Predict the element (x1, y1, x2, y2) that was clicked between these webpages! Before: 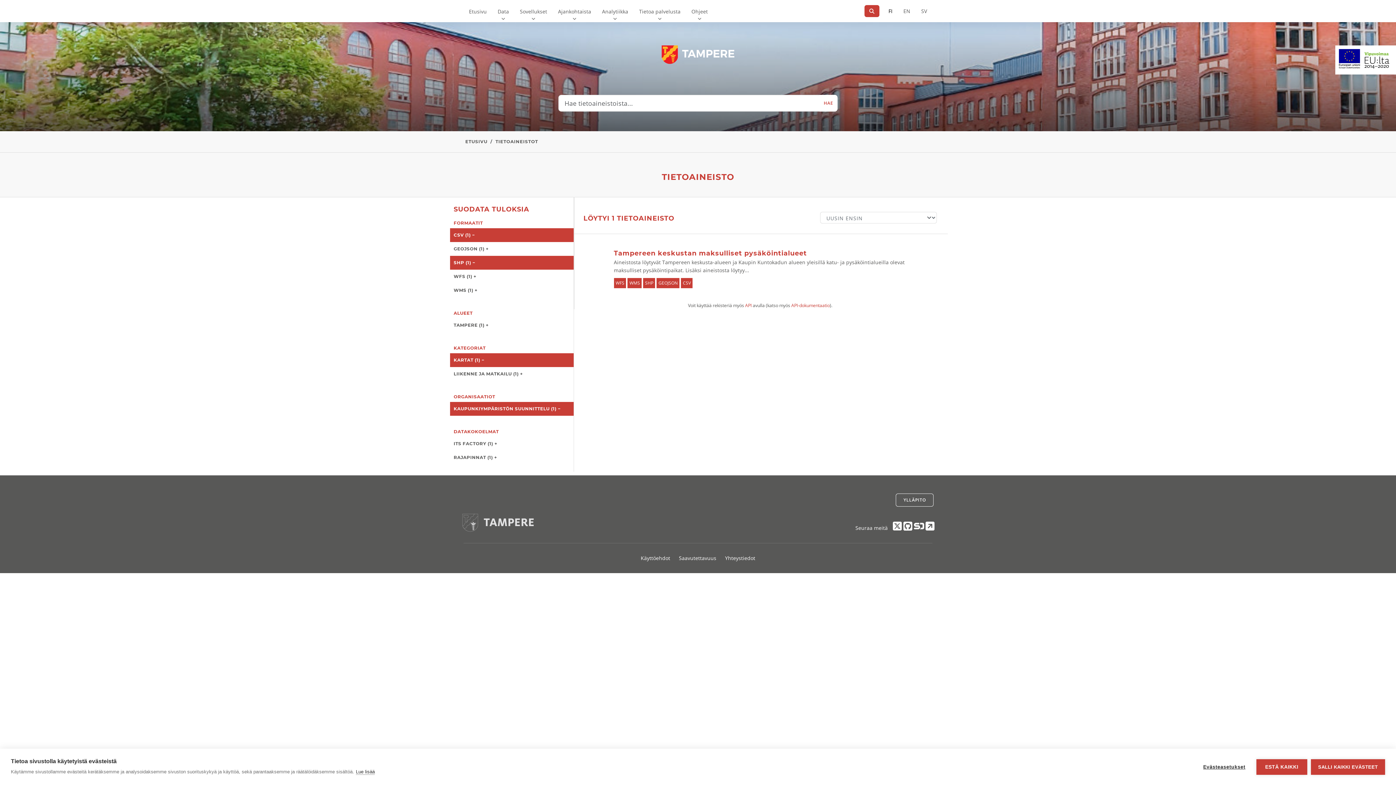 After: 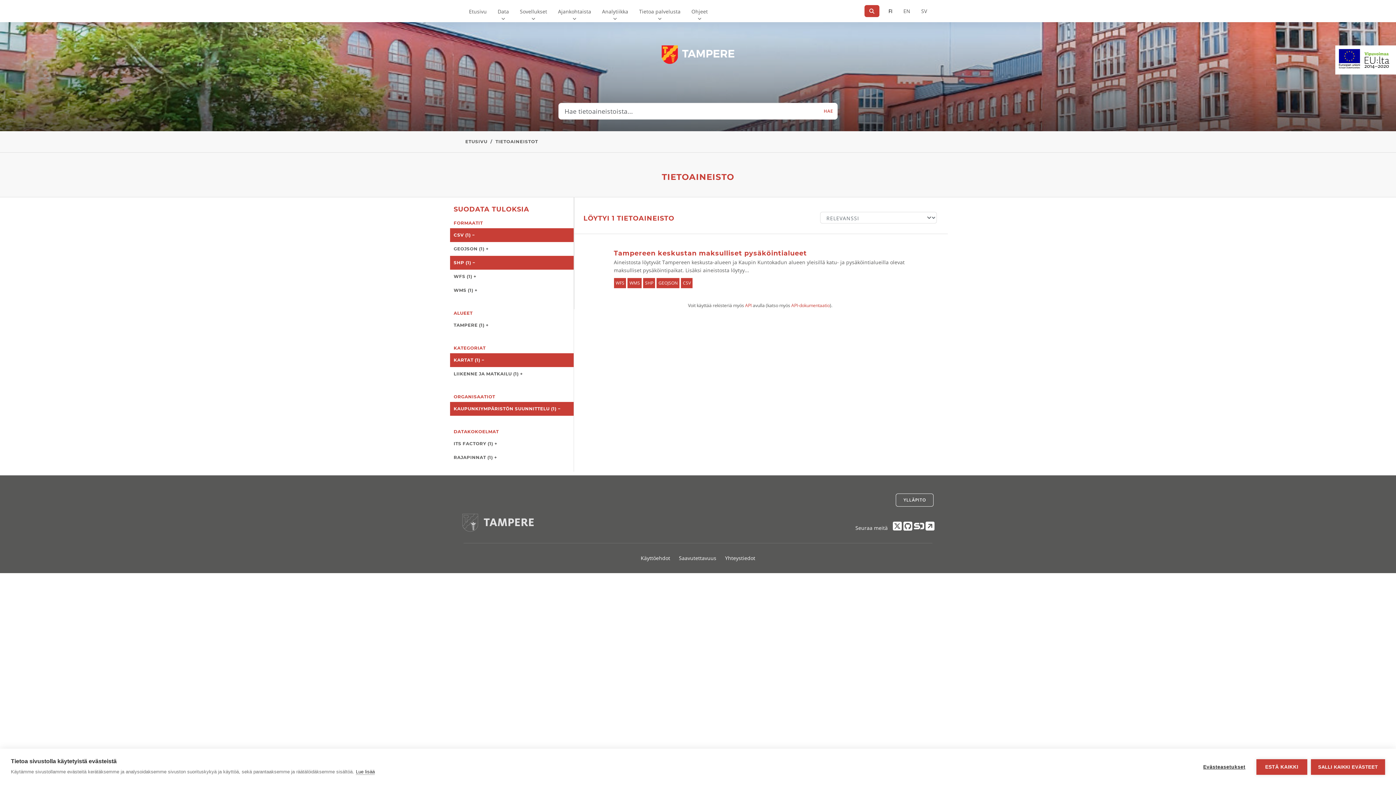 Action: label: HAE bbox: (819, 94, 837, 111)